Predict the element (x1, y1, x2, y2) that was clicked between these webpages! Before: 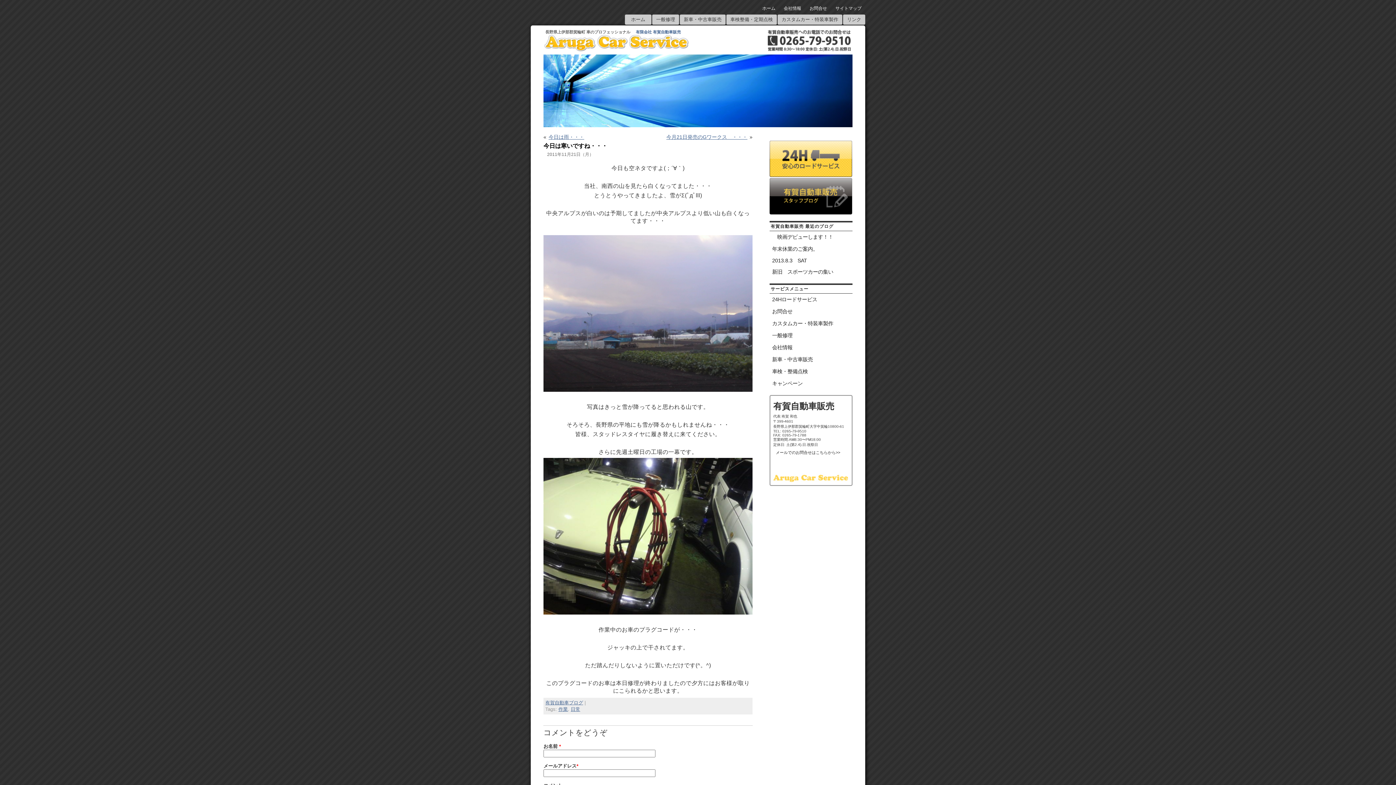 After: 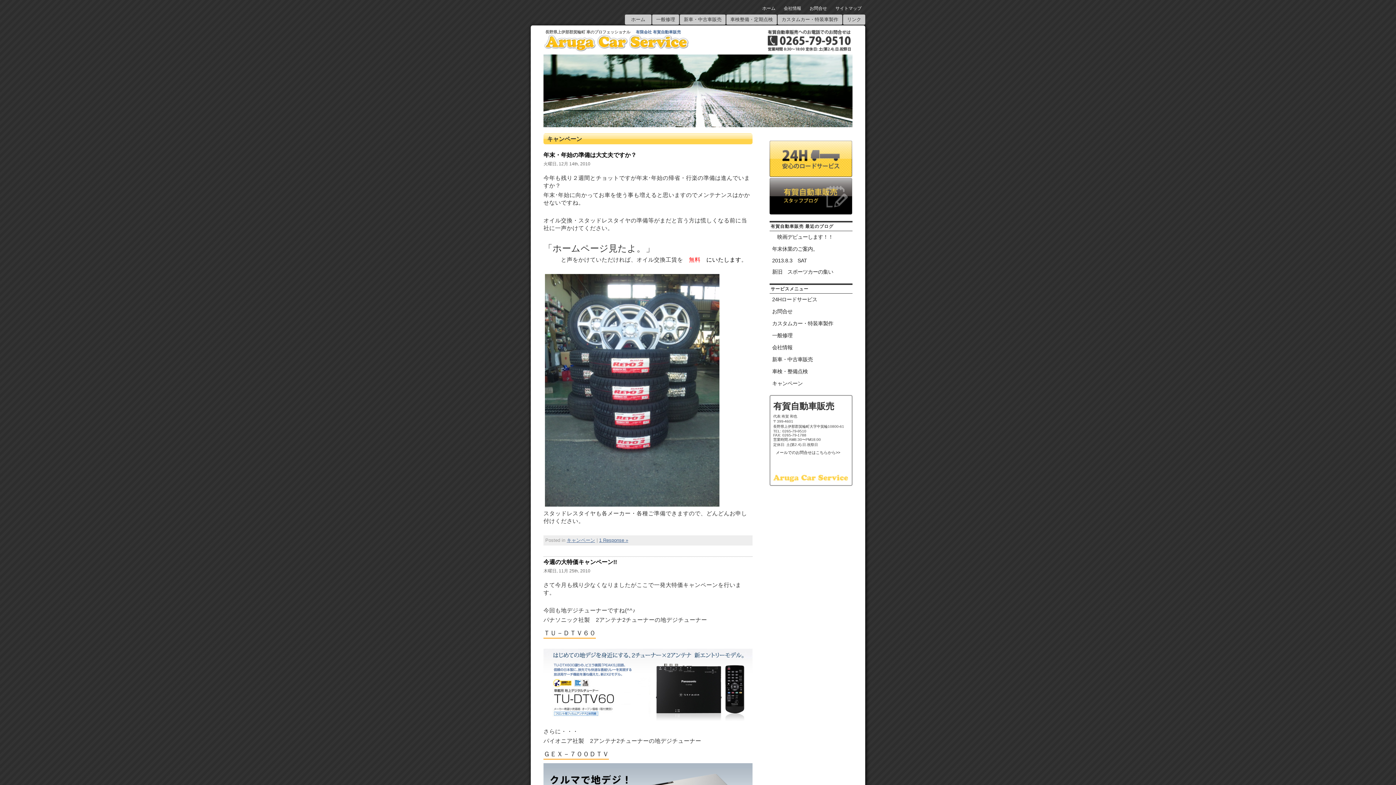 Action: label: キャンペーン bbox: (769, 377, 852, 389)